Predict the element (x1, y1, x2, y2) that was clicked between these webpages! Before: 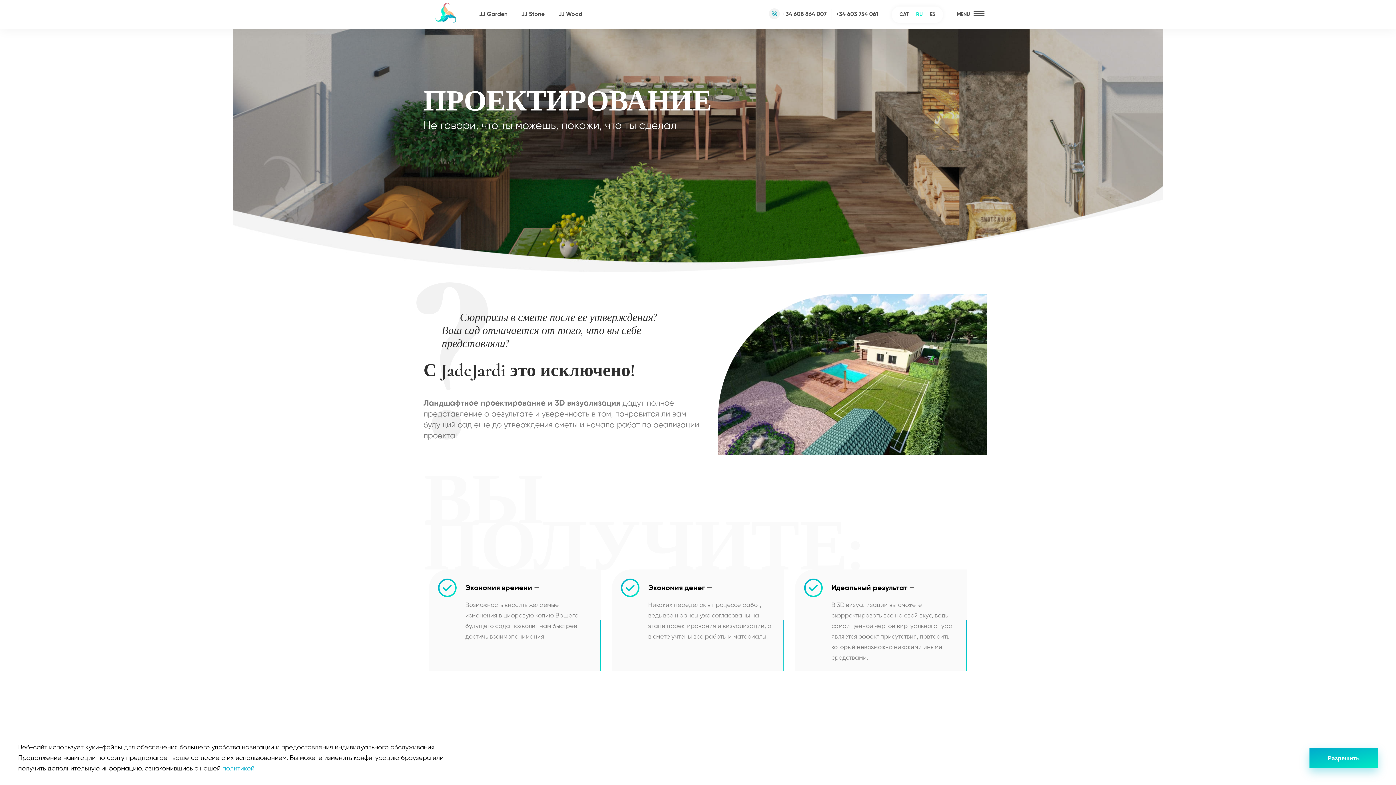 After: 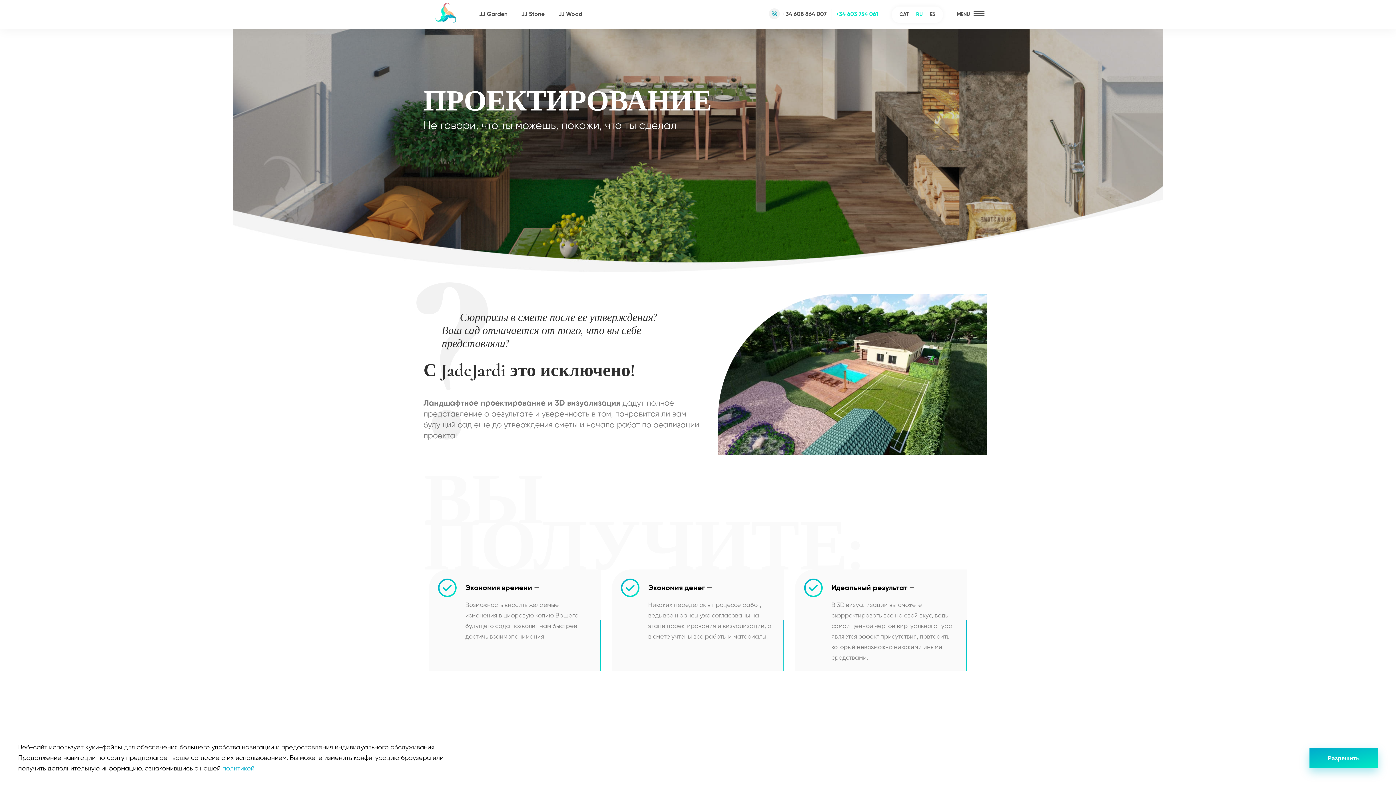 Action: label: +34 603 754 061 bbox: (836, 9, 878, 20)